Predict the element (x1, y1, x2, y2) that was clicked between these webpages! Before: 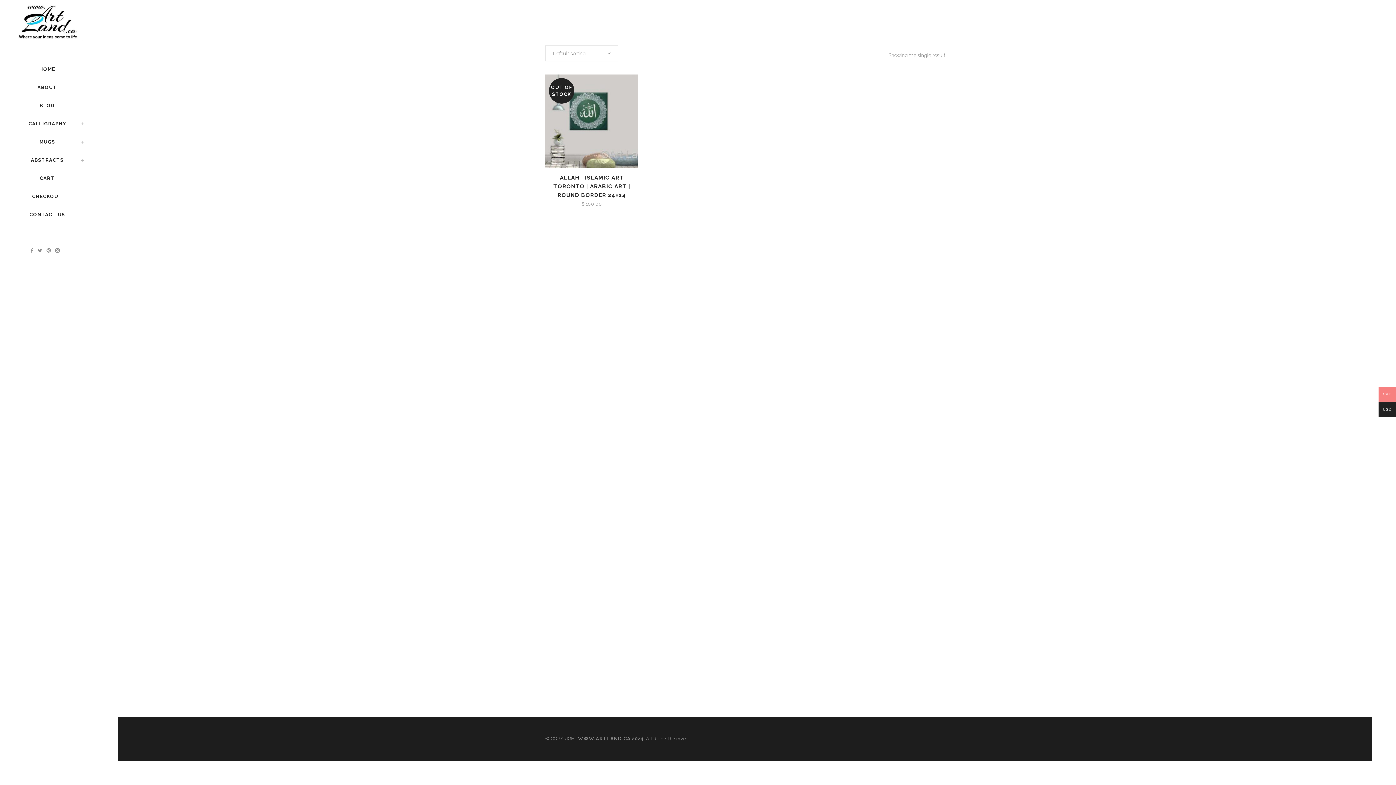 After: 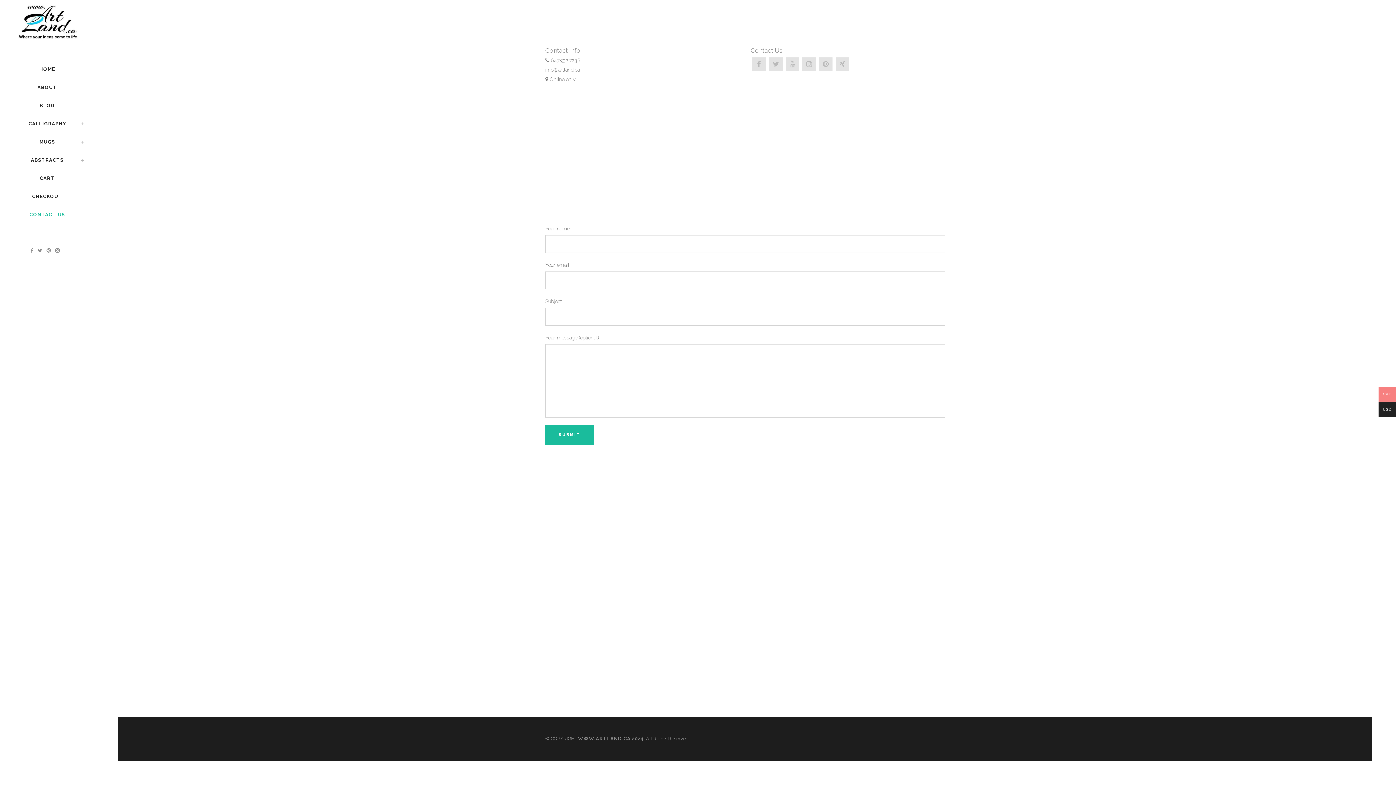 Action: bbox: (10, 205, 83, 223) label: CONTACT US